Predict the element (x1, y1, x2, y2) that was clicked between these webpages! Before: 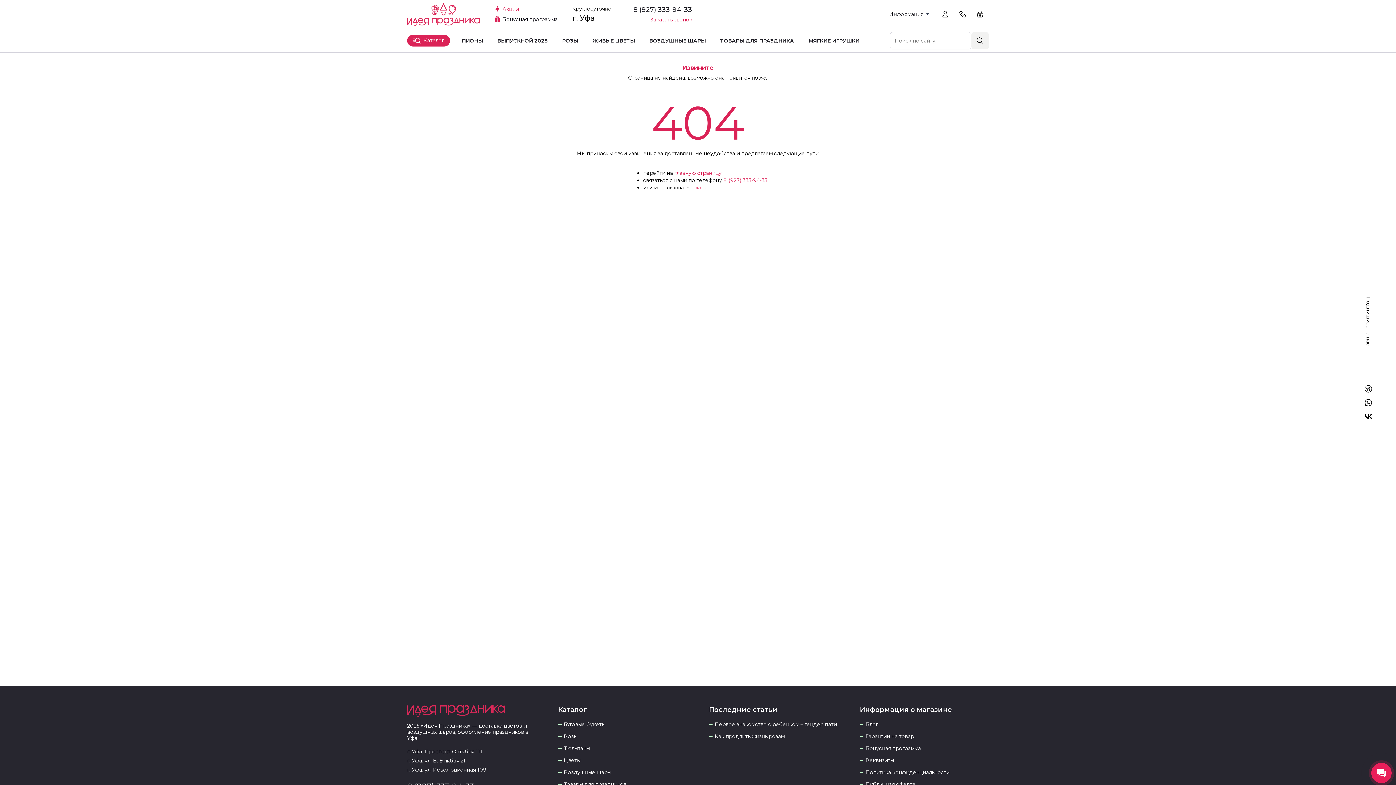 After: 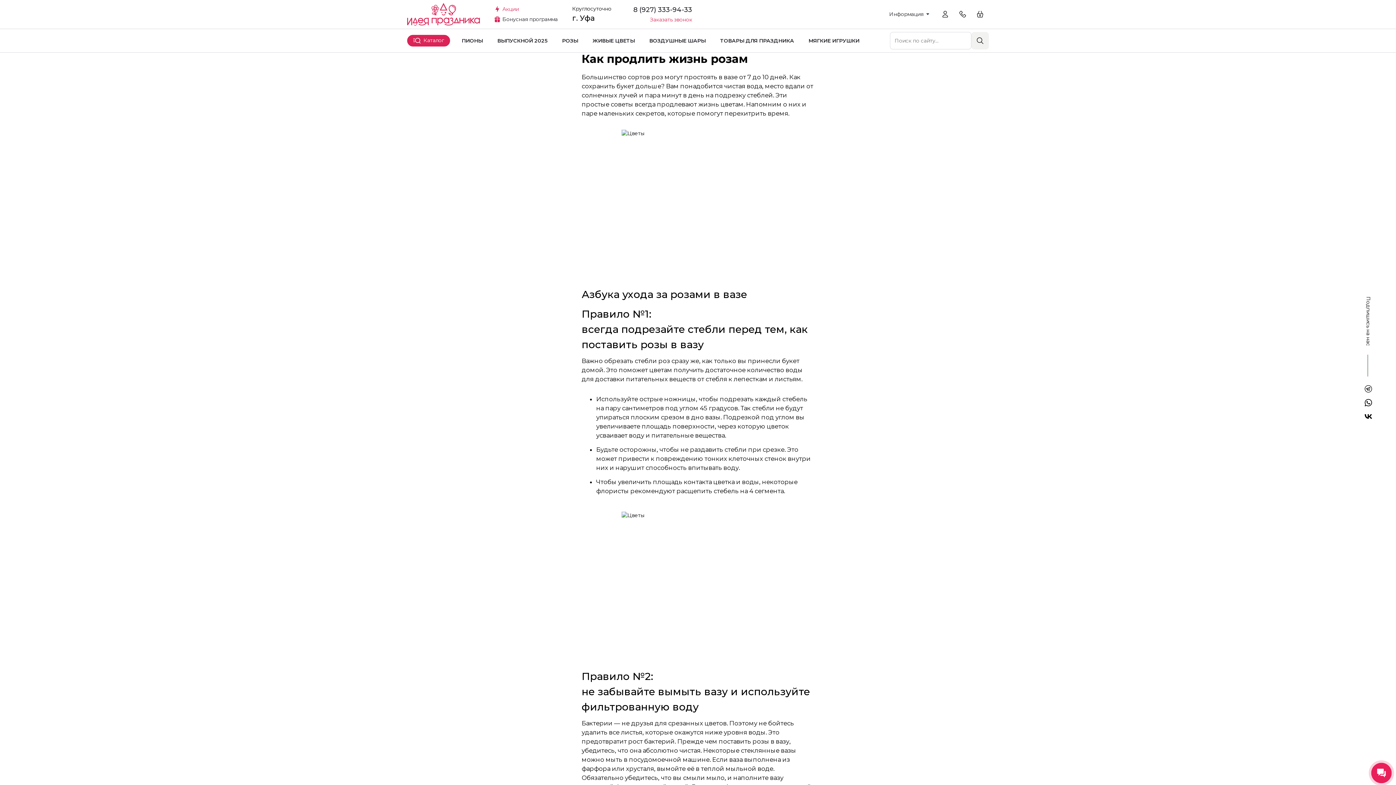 Action: label: Как продлить жизнь розам bbox: (714, 733, 844, 740)